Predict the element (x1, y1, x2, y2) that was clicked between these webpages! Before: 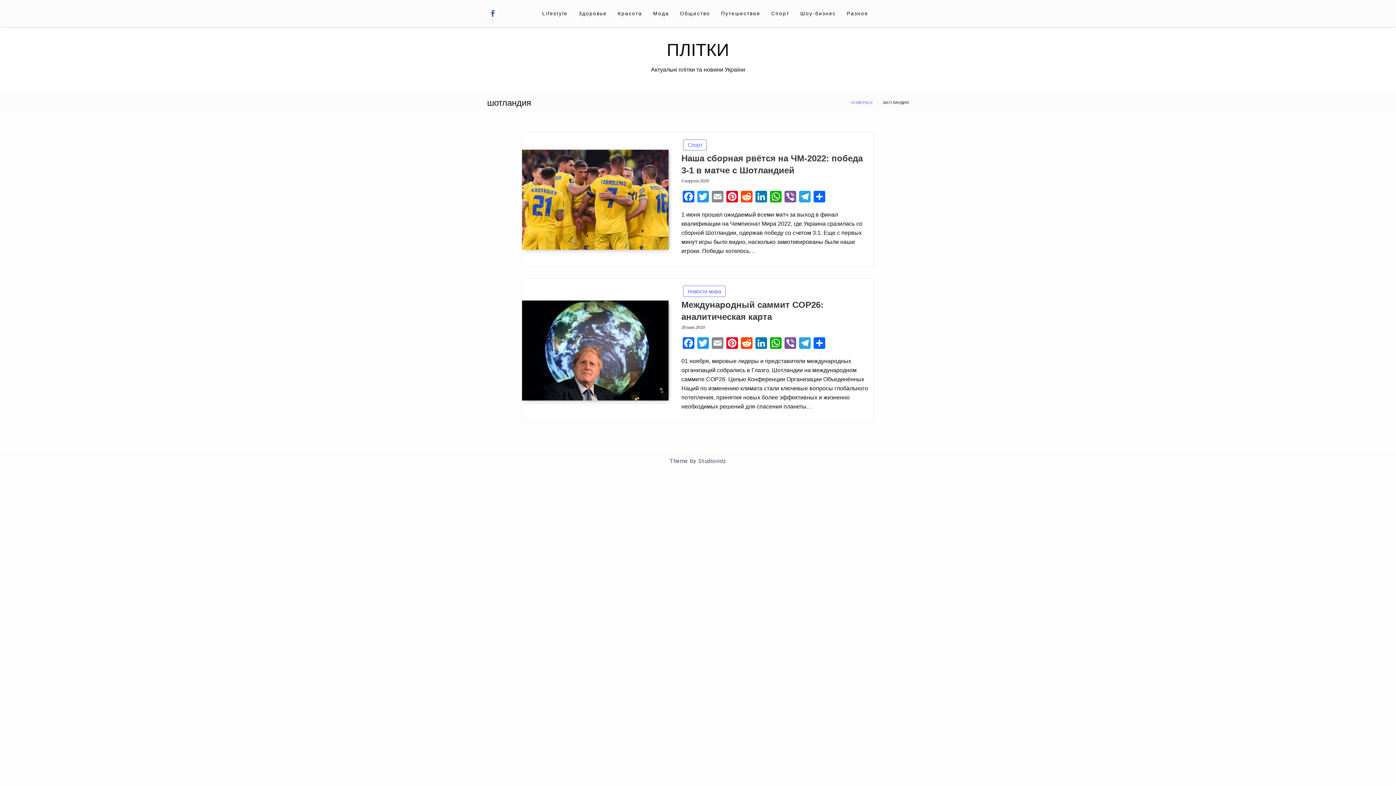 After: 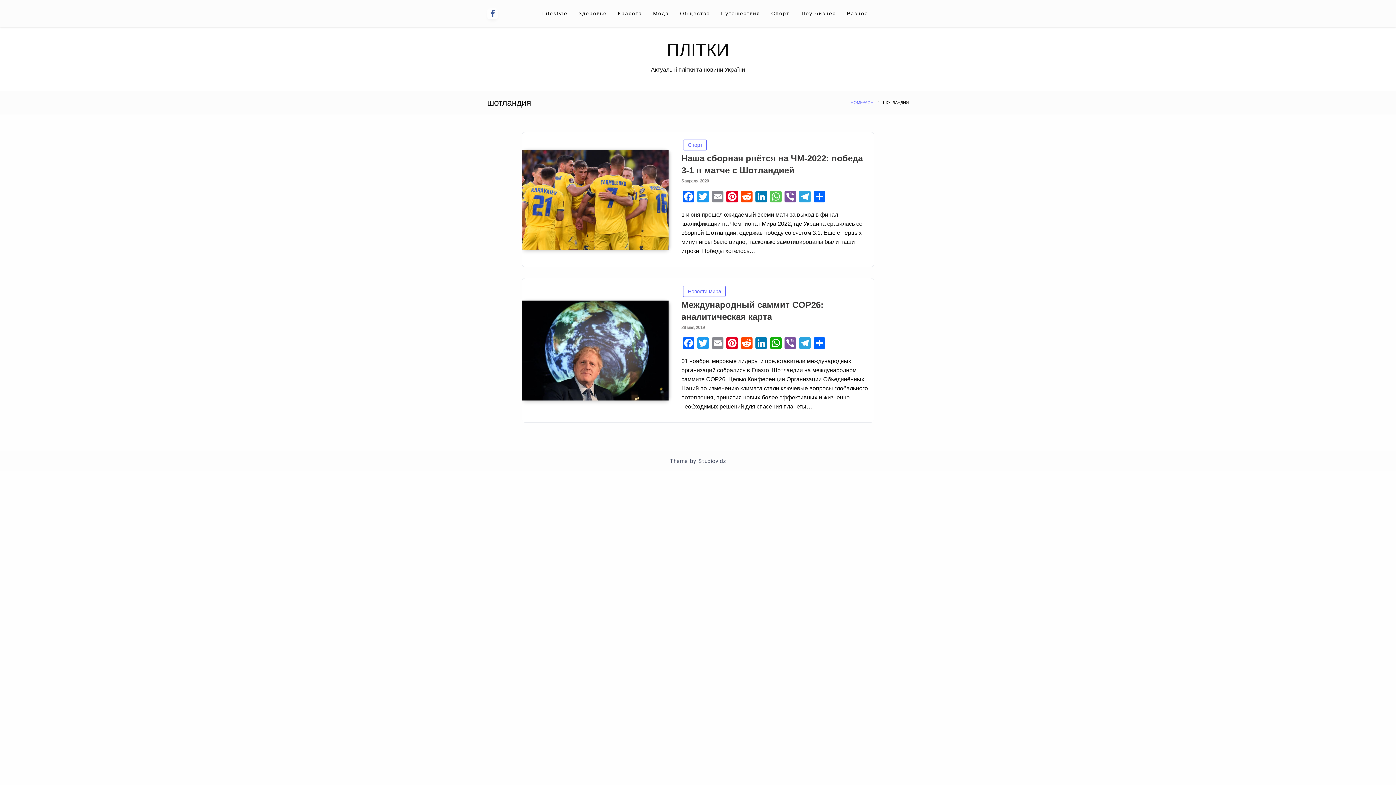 Action: bbox: (768, 191, 783, 204) label: WhatsApp